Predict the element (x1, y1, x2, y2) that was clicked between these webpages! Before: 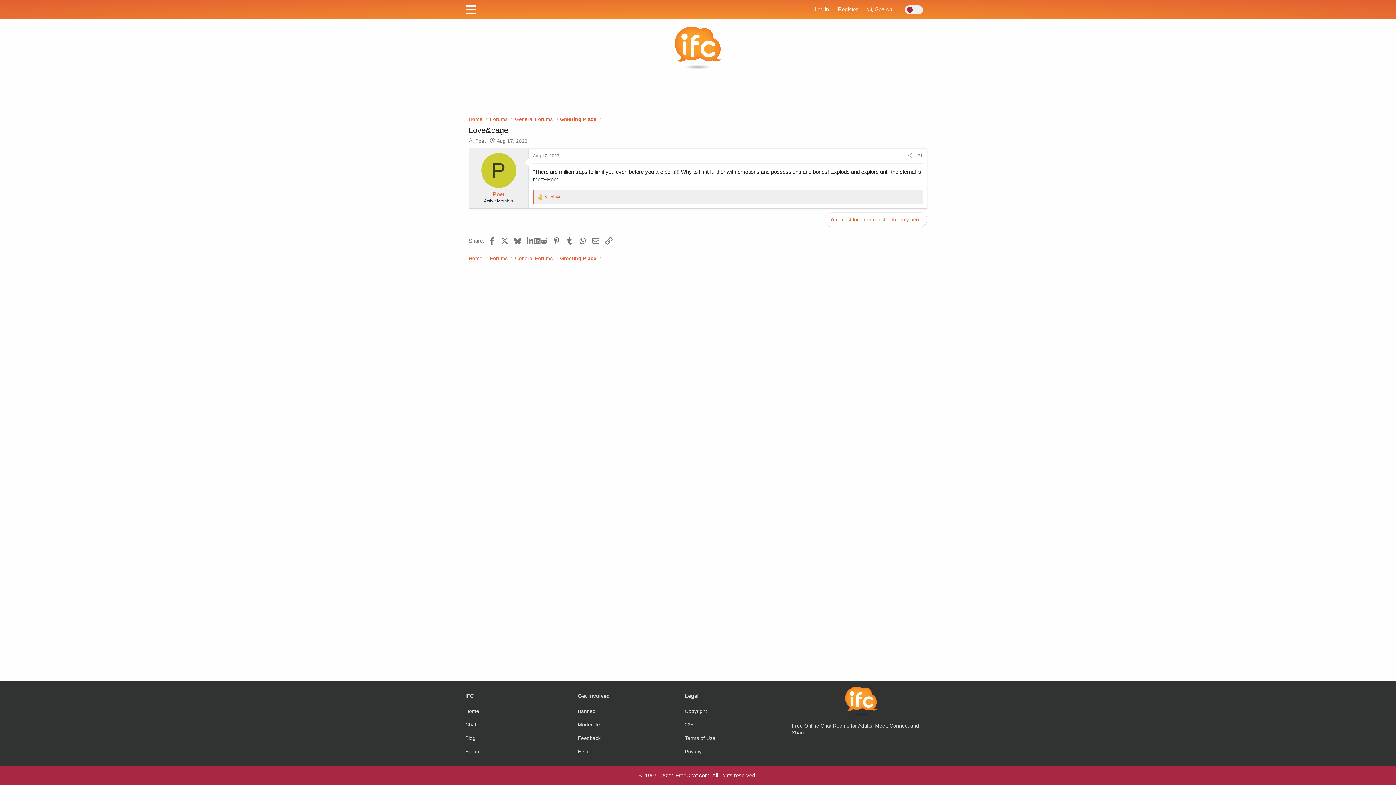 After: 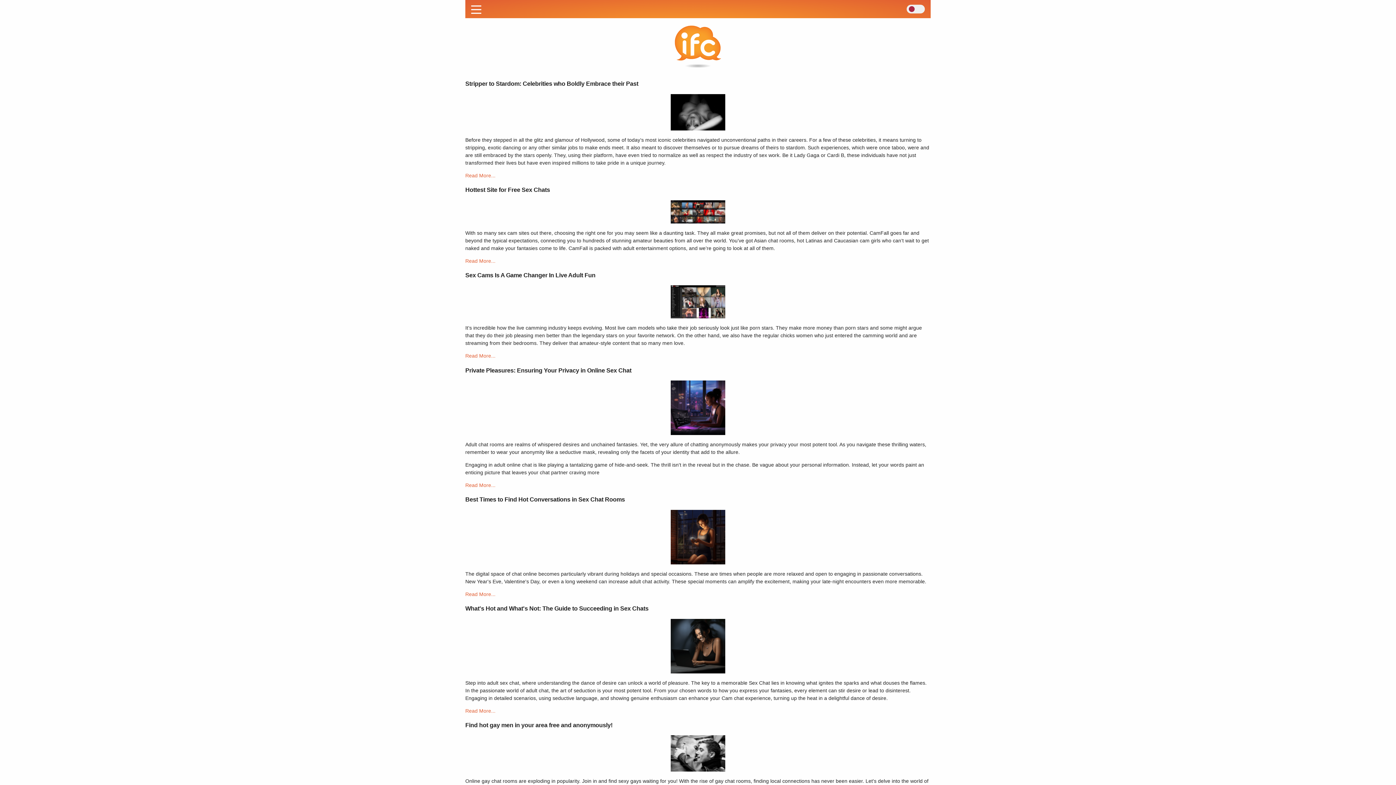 Action: label: Blog bbox: (465, 733, 475, 744)